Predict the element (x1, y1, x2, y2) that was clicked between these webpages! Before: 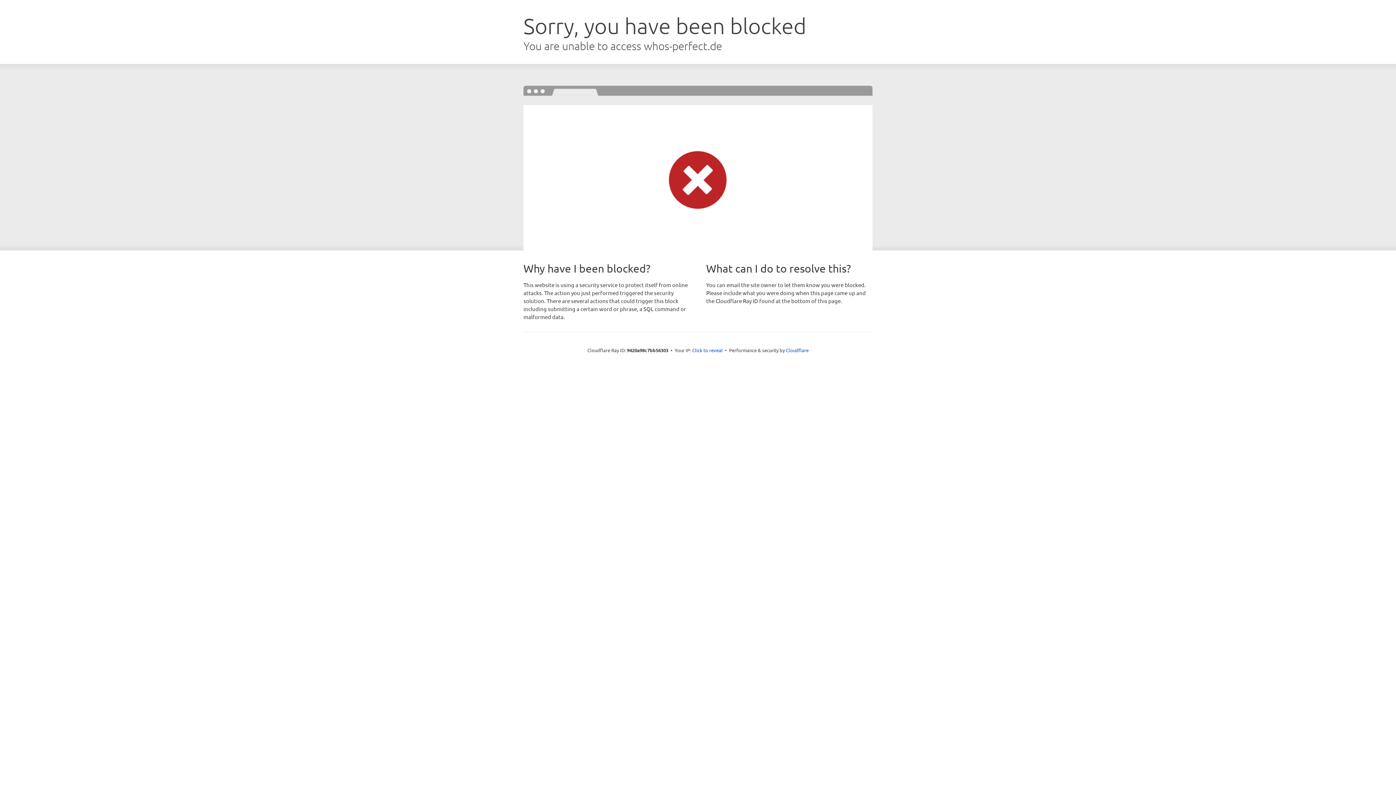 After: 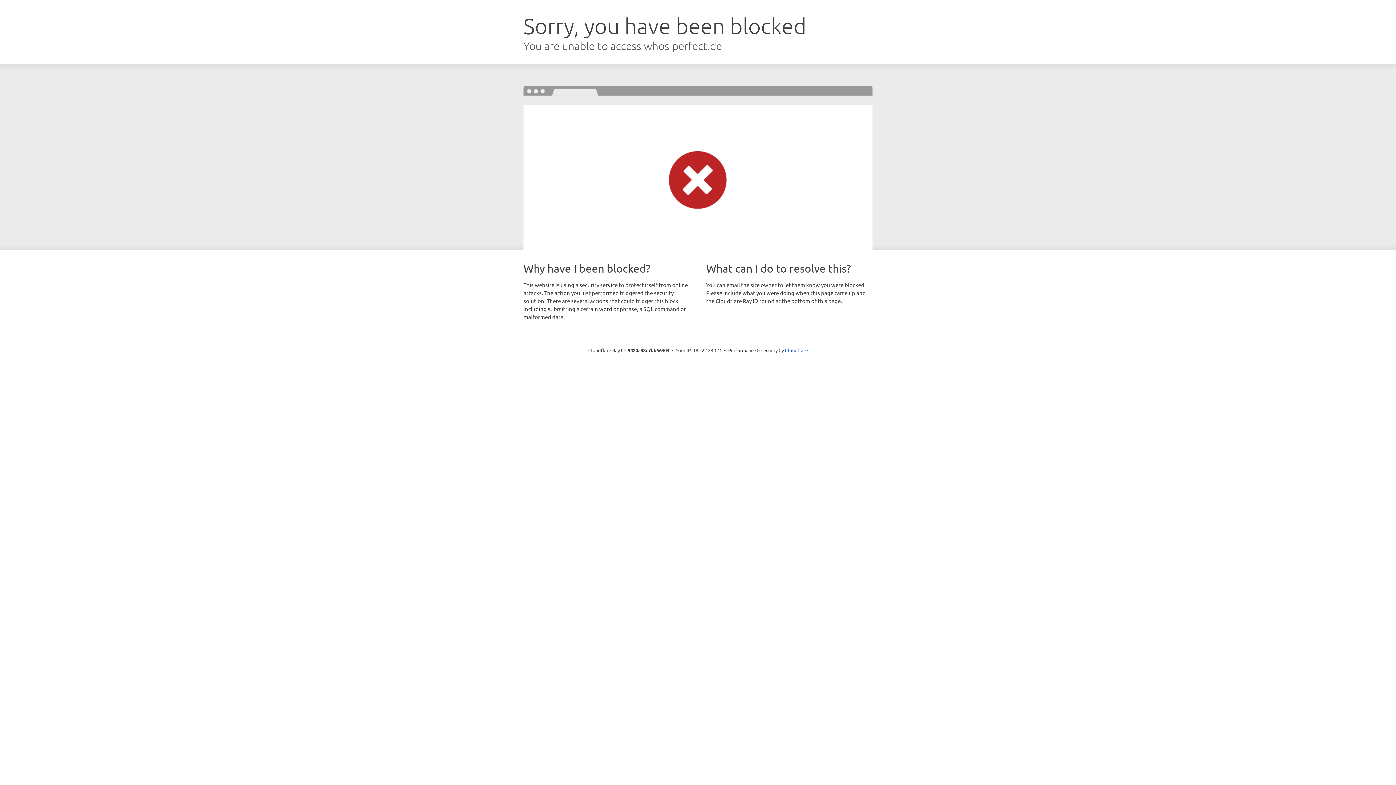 Action: label: Click to reveal bbox: (692, 346, 722, 353)